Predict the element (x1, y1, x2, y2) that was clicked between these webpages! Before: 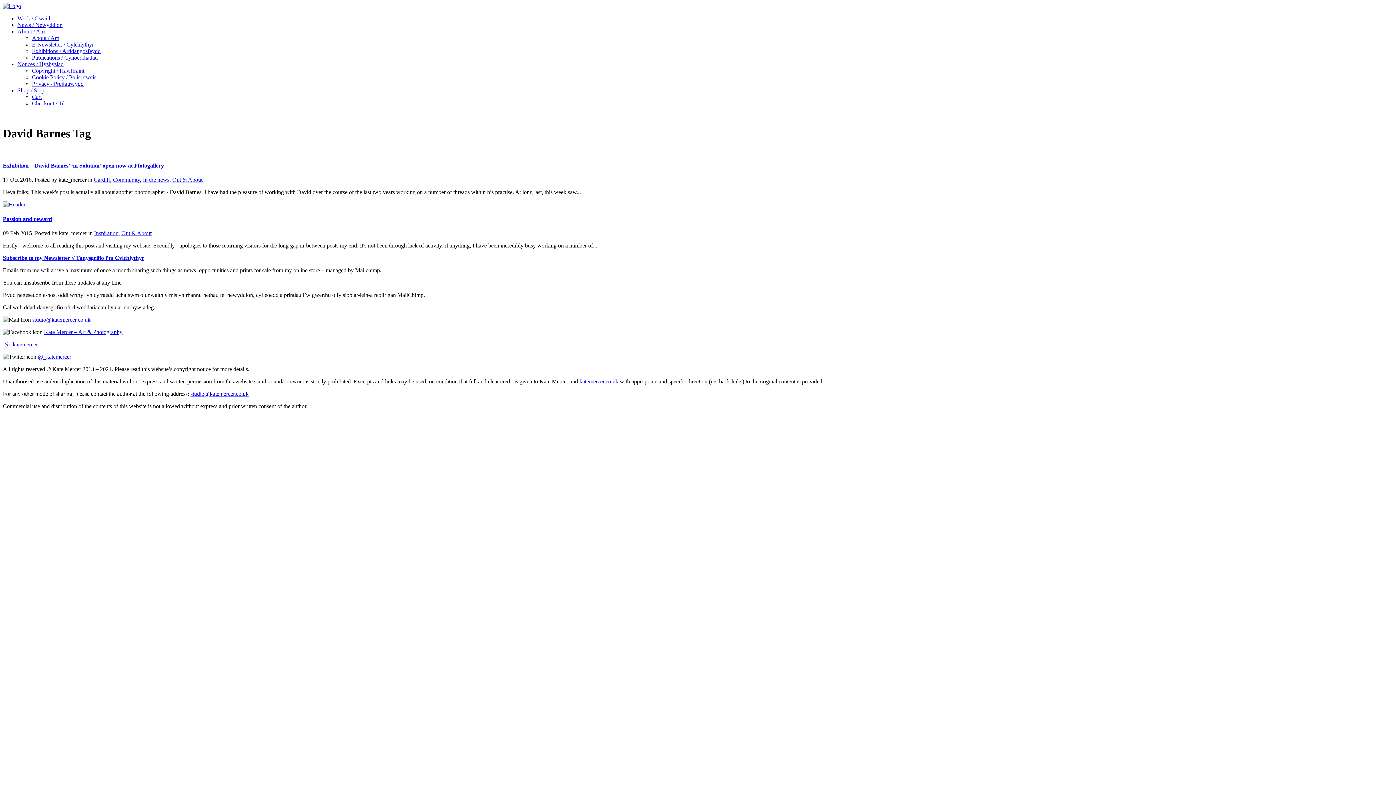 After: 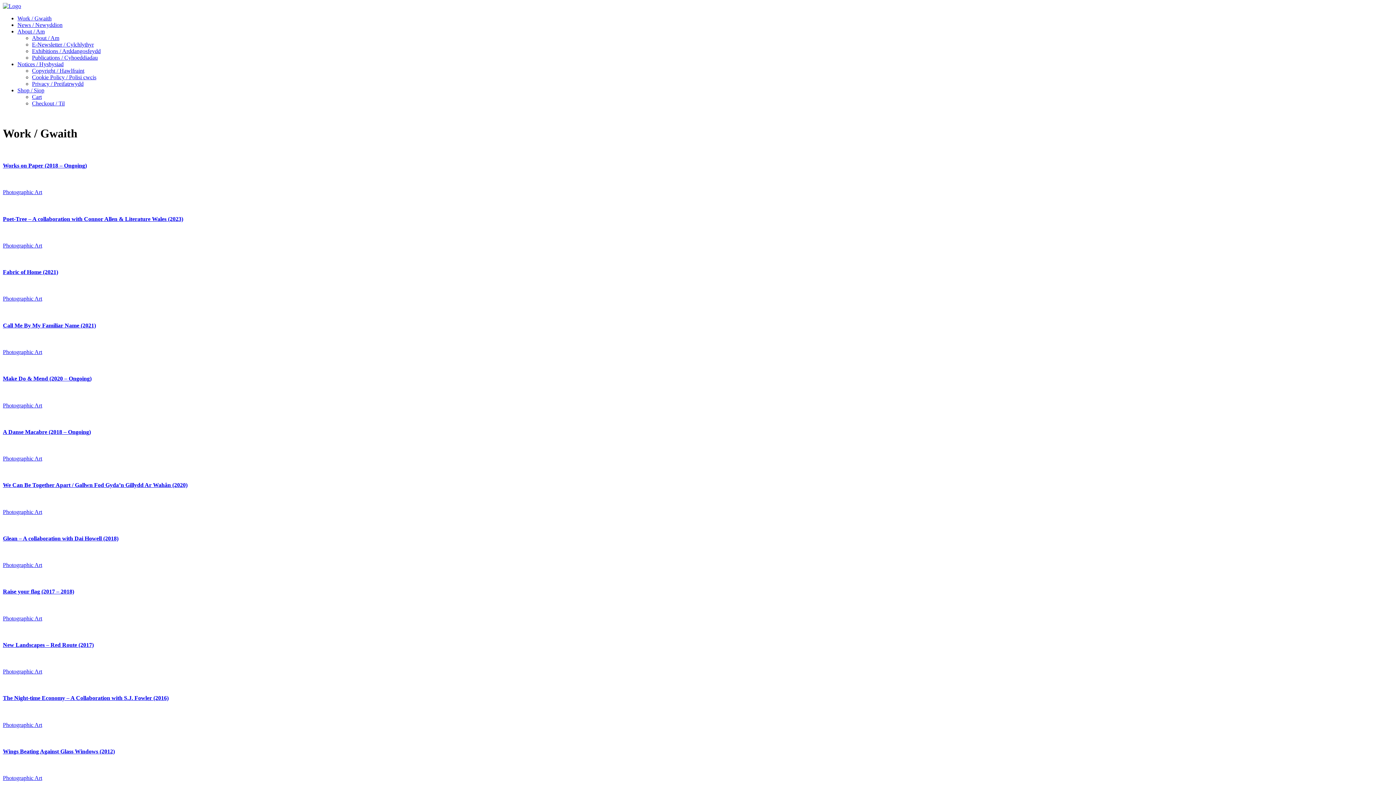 Action: label: katemercer.co.uk bbox: (579, 378, 618, 384)